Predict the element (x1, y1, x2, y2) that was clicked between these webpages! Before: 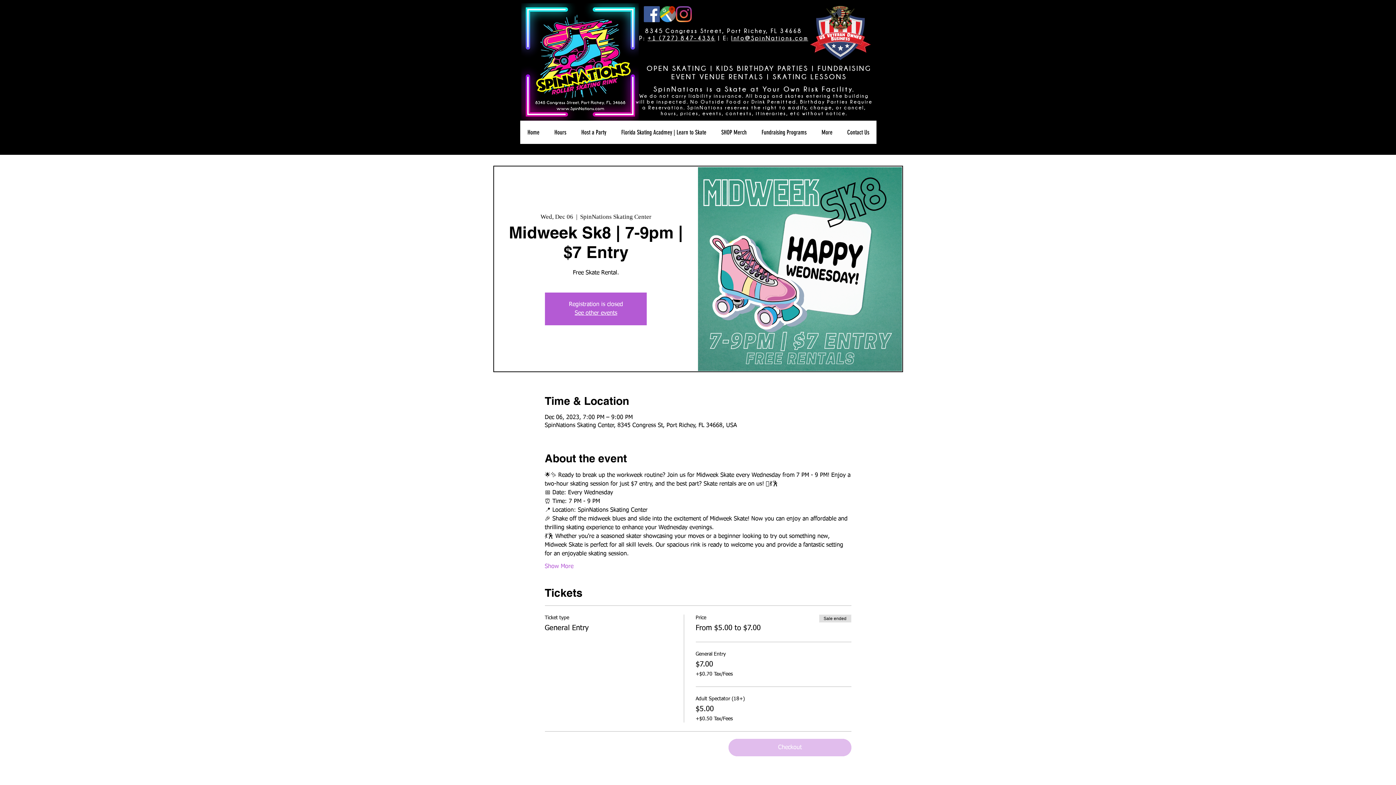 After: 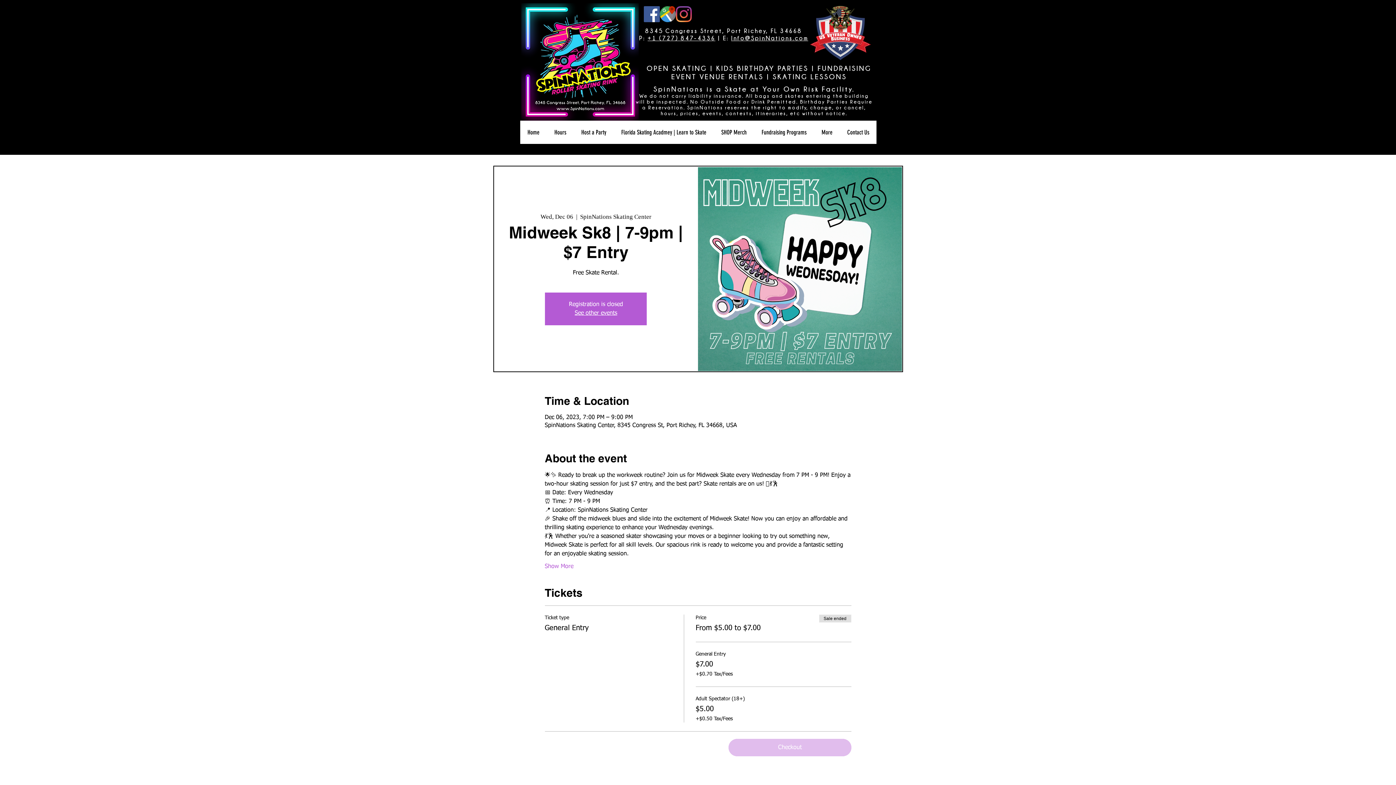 Action: label: Instagram bbox: (676, 6, 692, 22)